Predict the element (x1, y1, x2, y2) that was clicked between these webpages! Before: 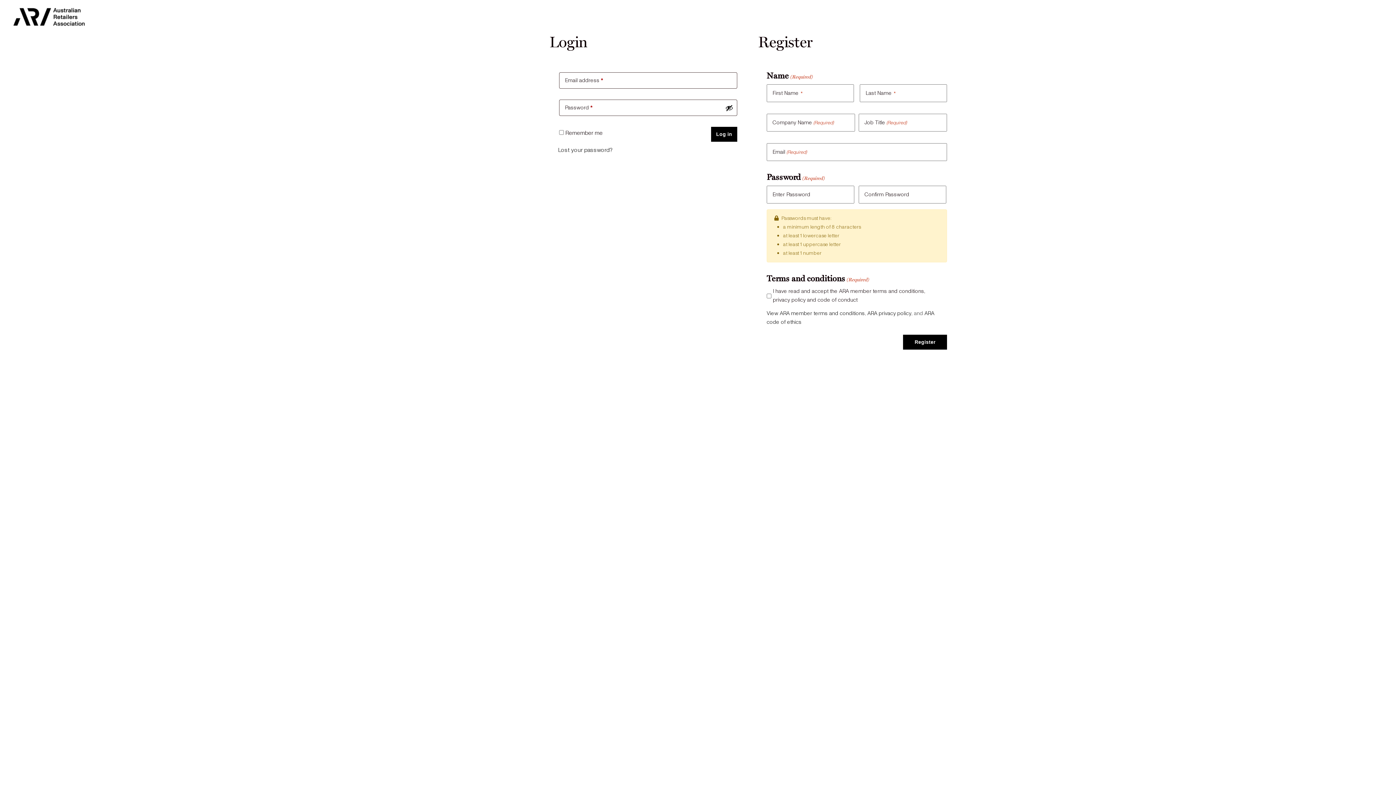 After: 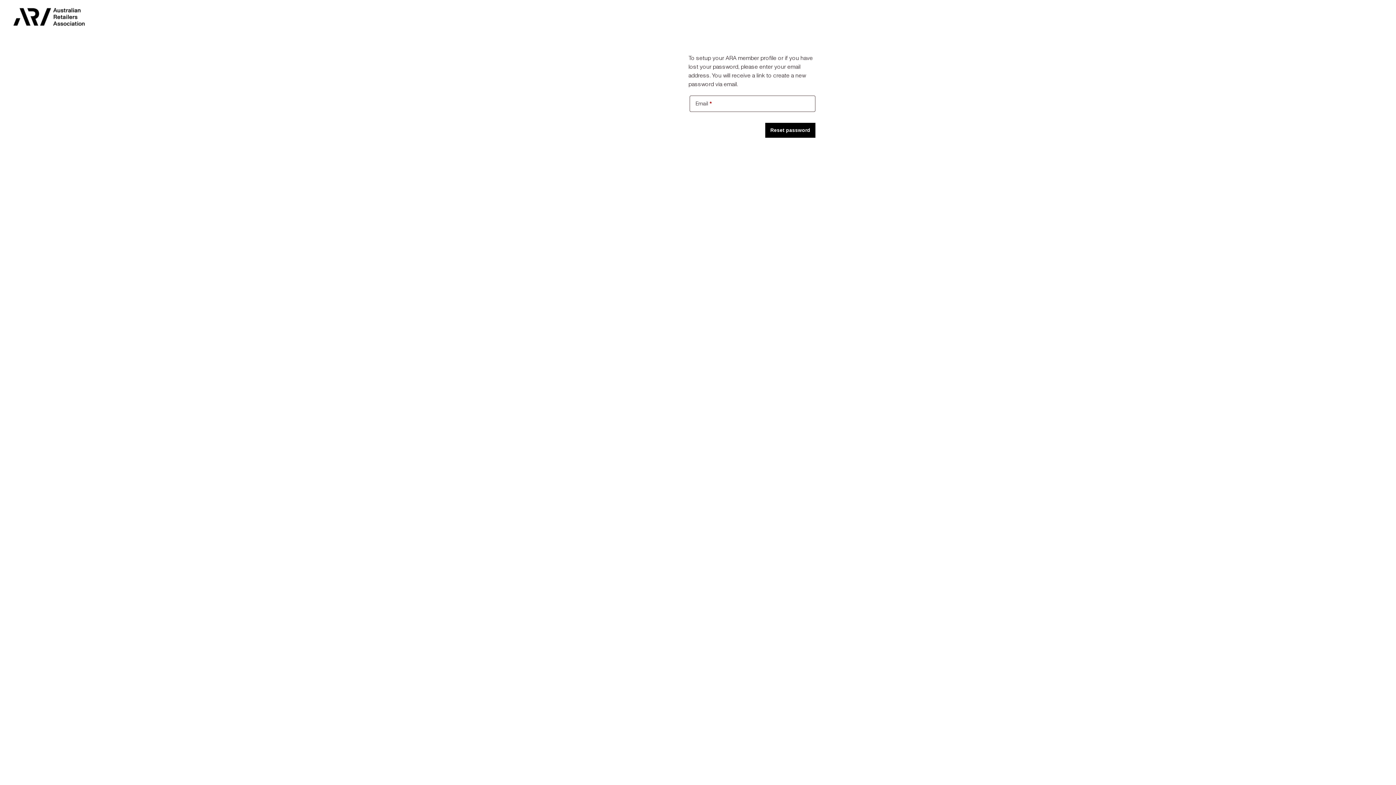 Action: bbox: (558, 146, 613, 154) label: Lost your password?